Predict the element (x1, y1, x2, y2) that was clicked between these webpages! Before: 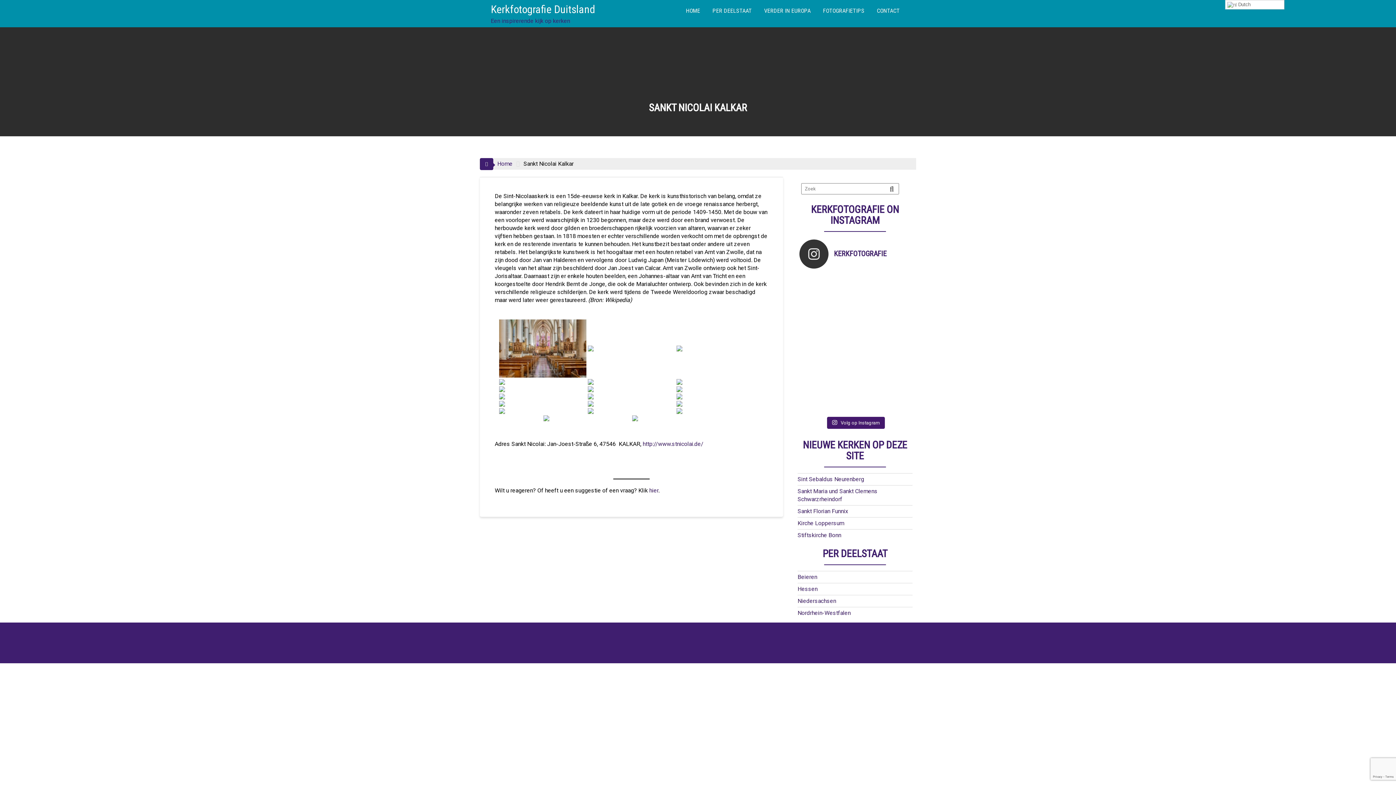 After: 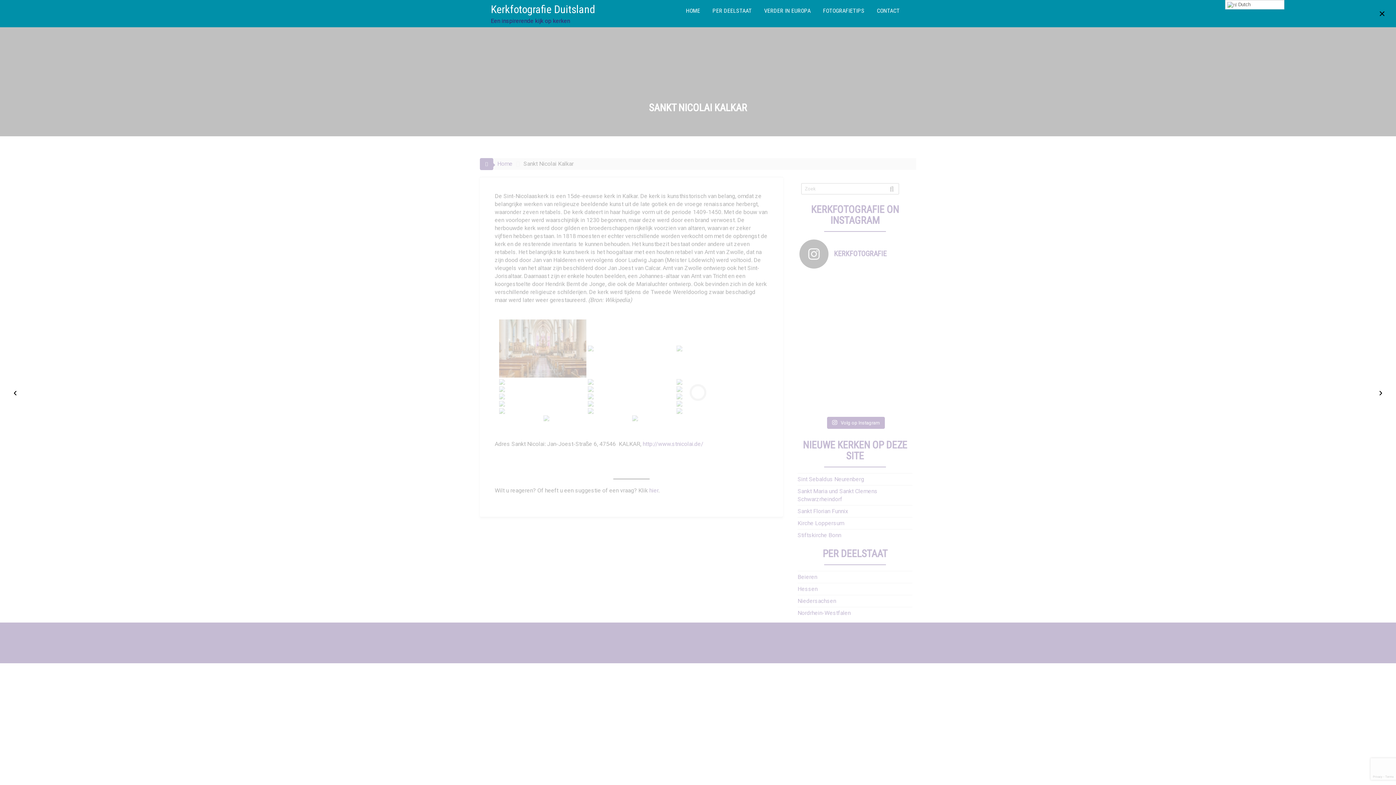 Action: bbox: (499, 319, 586, 377)